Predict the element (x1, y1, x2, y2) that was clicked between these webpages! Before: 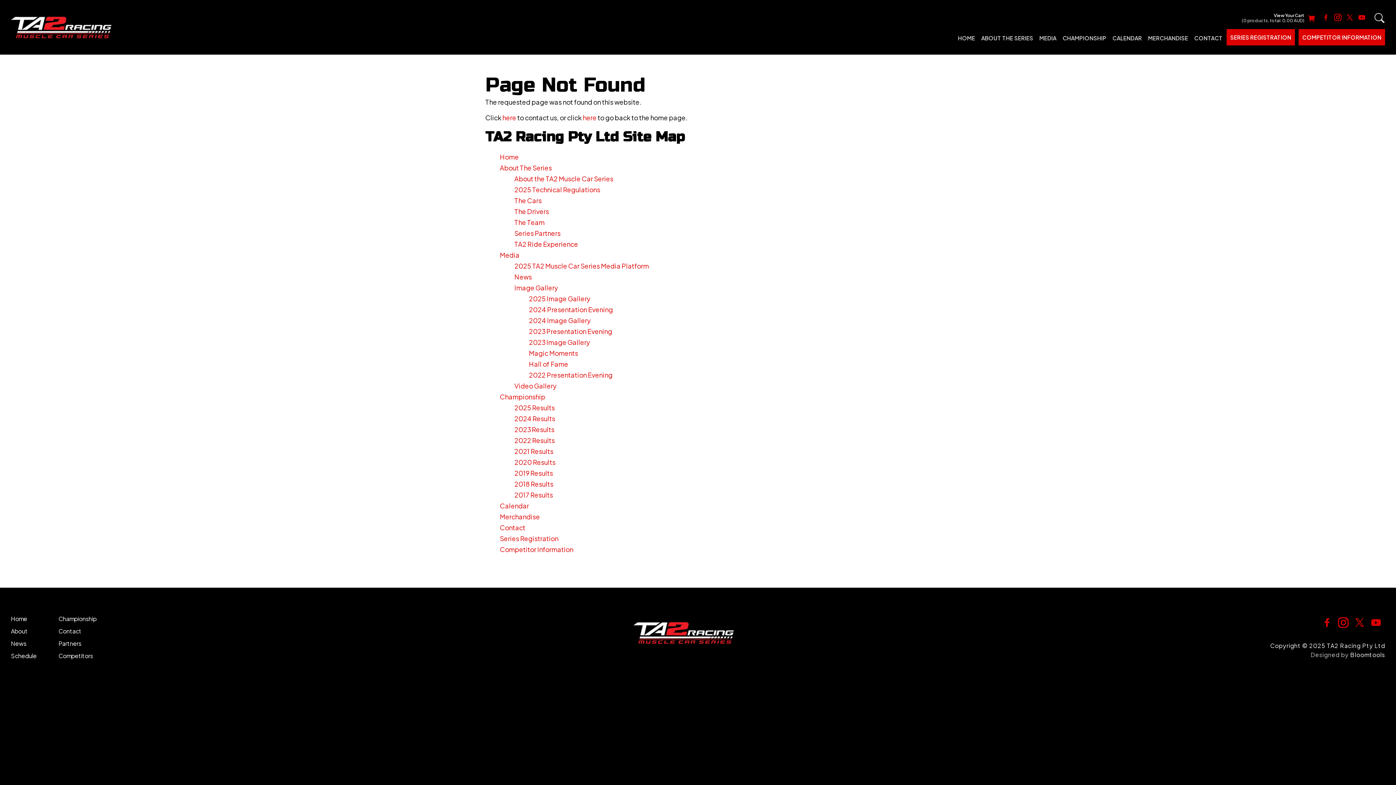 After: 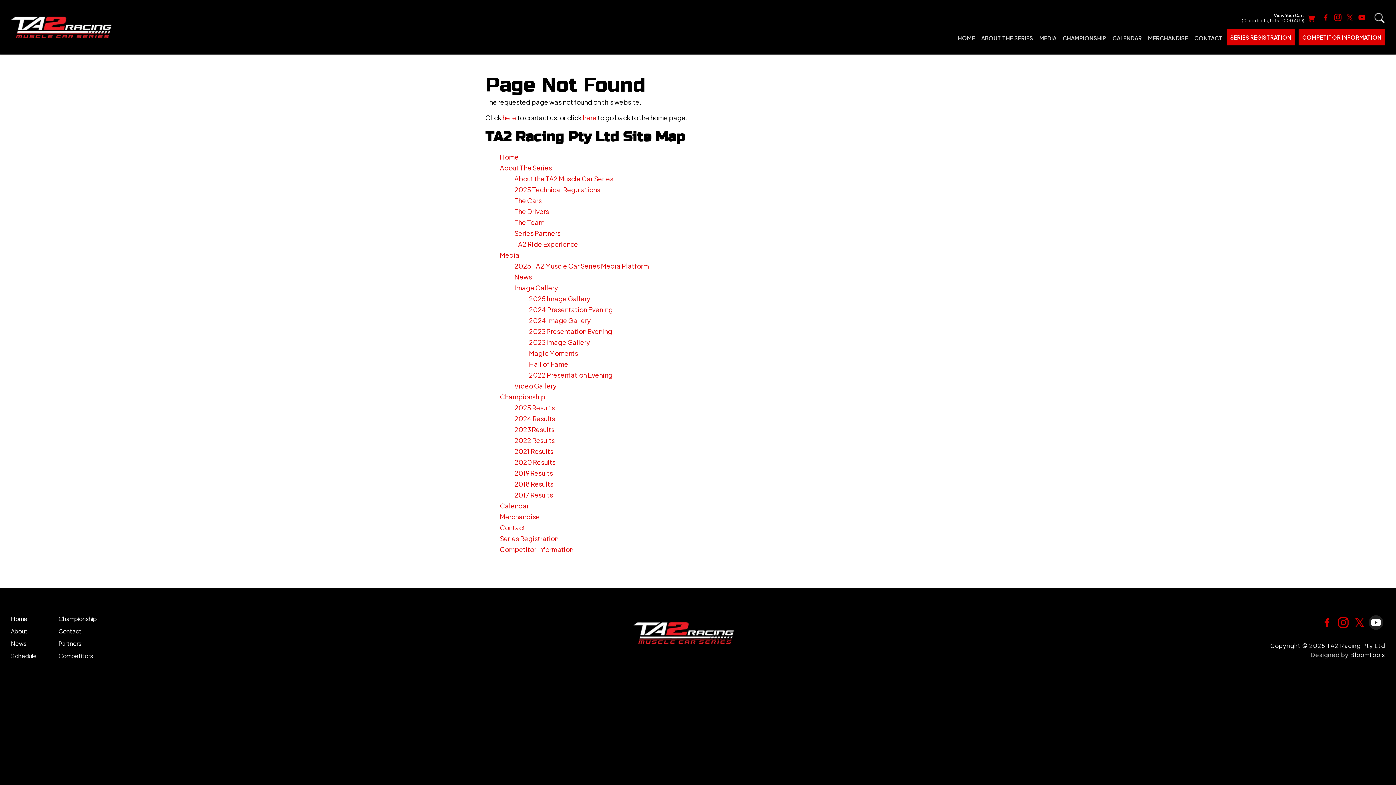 Action: bbox: (1369, 615, 1383, 630)